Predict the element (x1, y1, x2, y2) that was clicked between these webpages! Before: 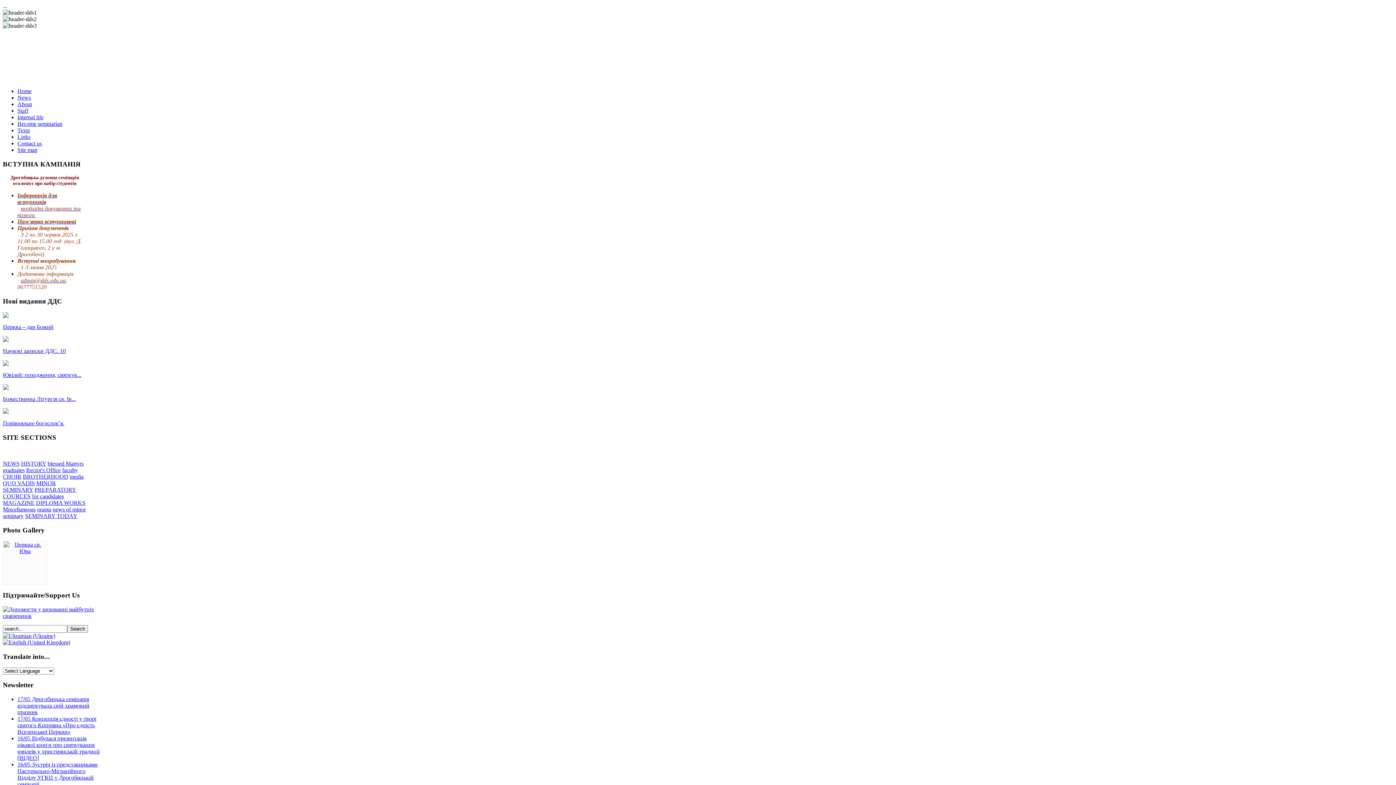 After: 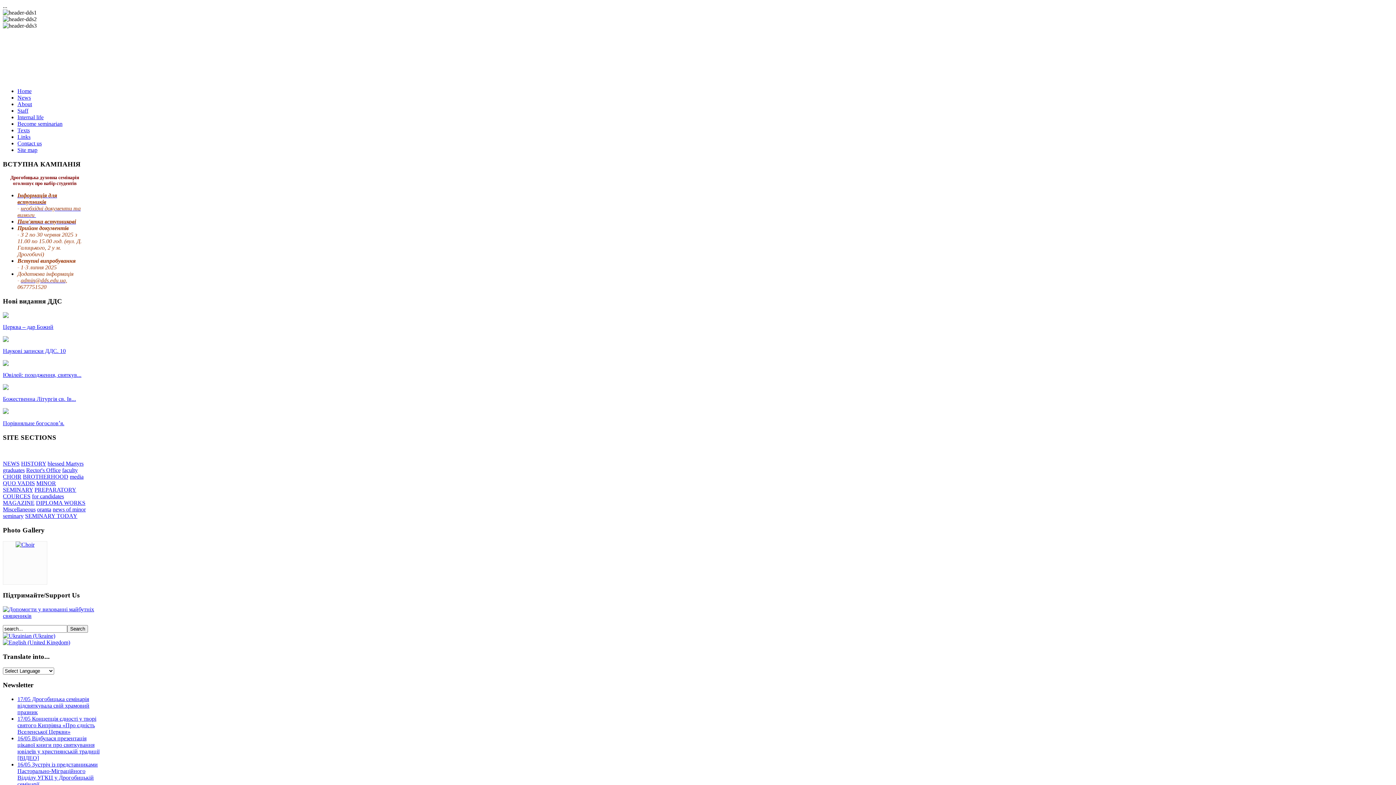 Action: bbox: (17, 94, 30, 100) label: News